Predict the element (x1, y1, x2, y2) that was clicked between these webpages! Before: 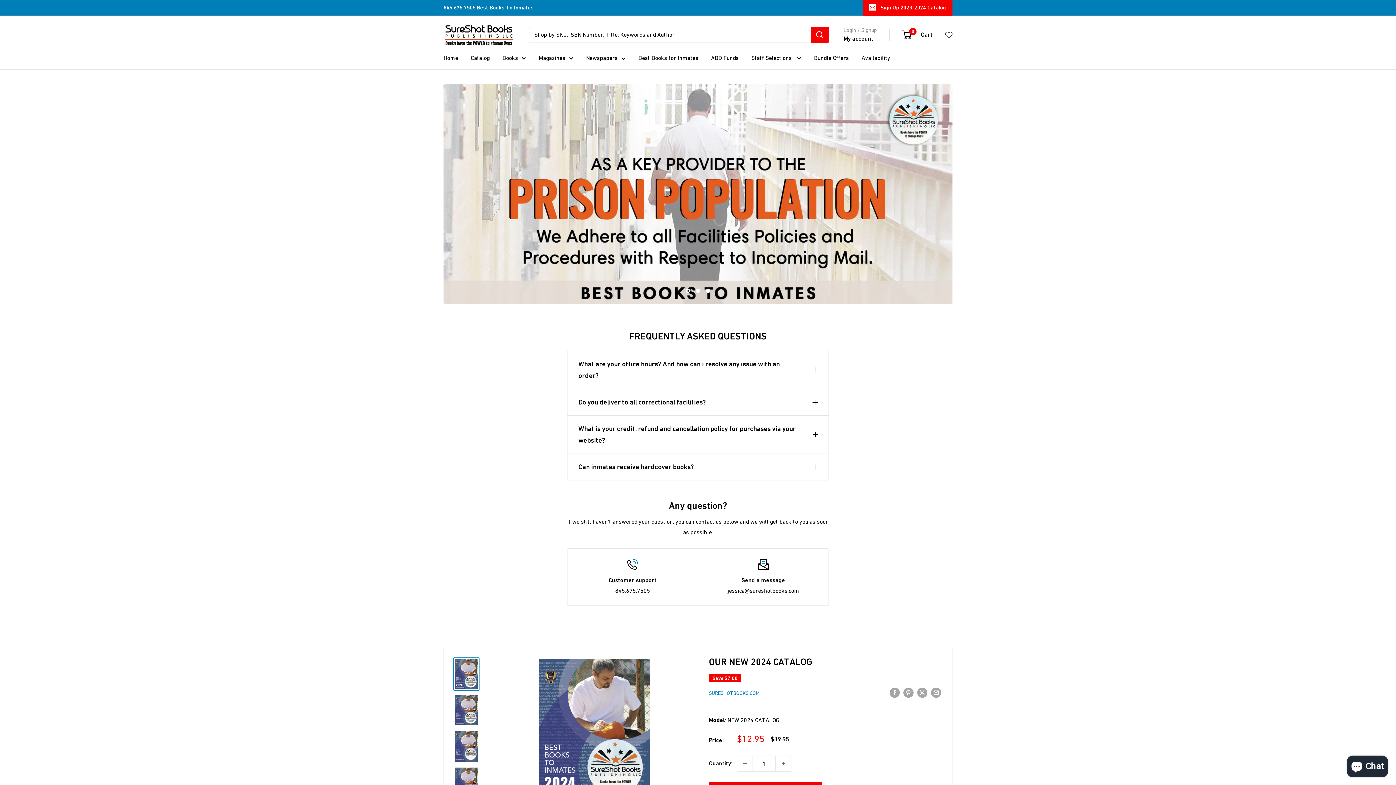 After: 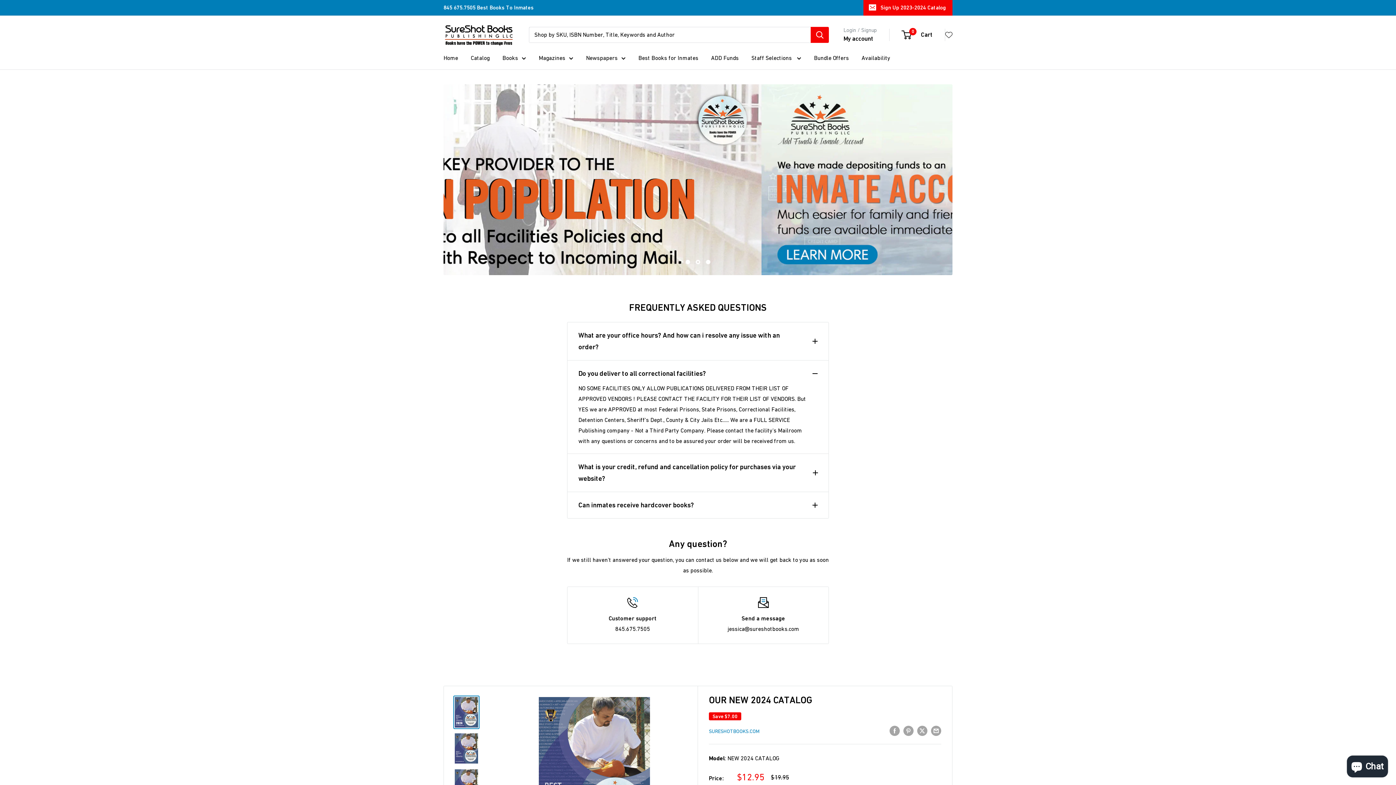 Action: bbox: (578, 368, 817, 379) label: Do you deliver to all correctional facilities?